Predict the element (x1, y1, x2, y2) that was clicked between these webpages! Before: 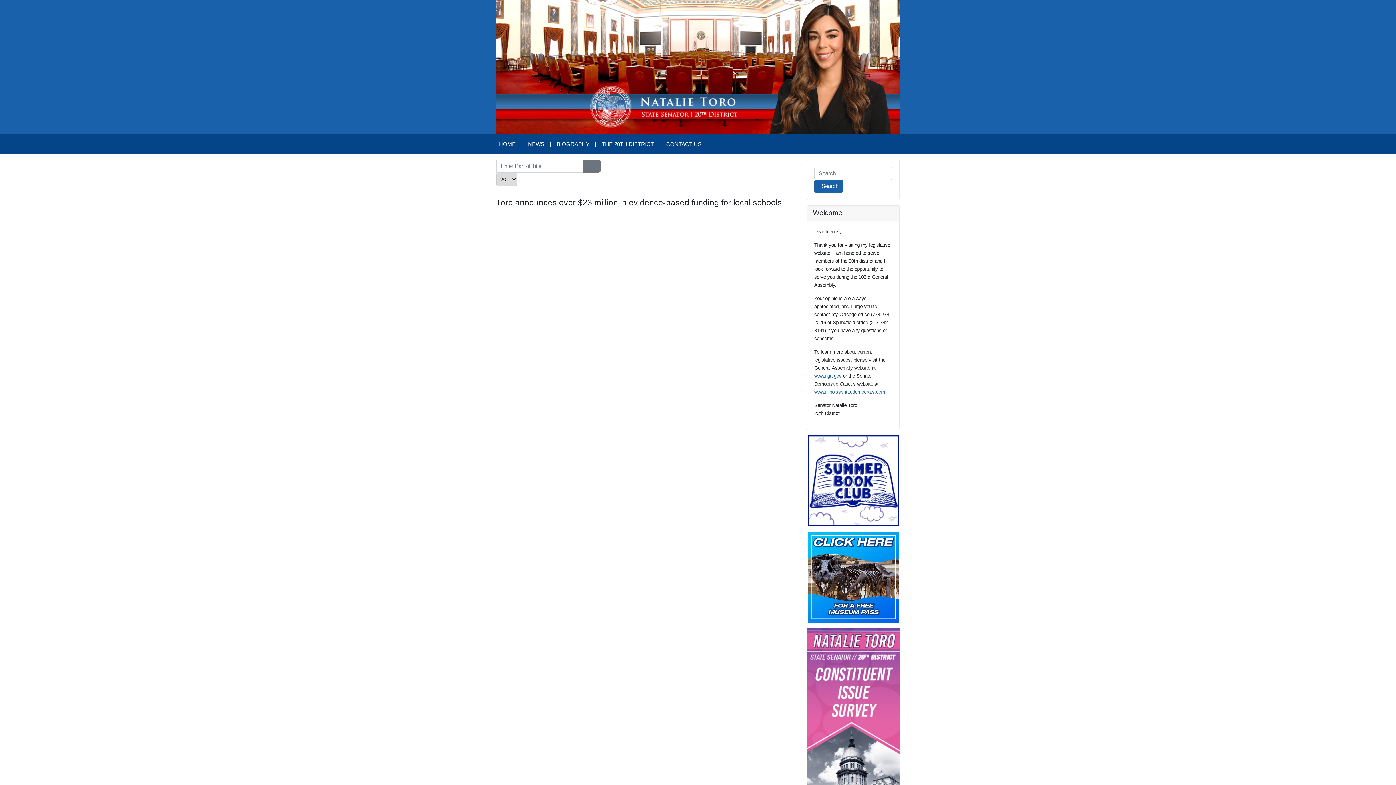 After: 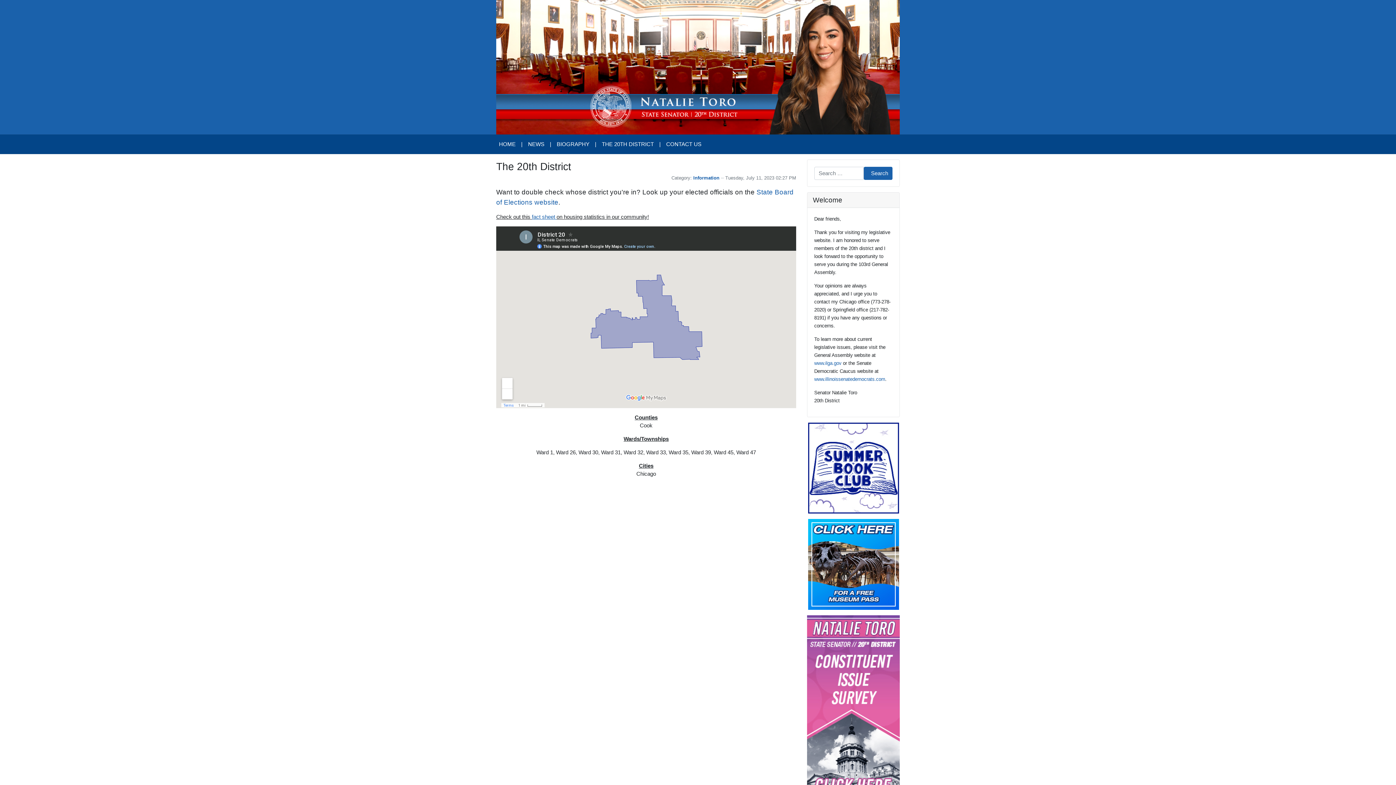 Action: bbox: (599, 137, 656, 151) label: THE 20TH DISTRICT